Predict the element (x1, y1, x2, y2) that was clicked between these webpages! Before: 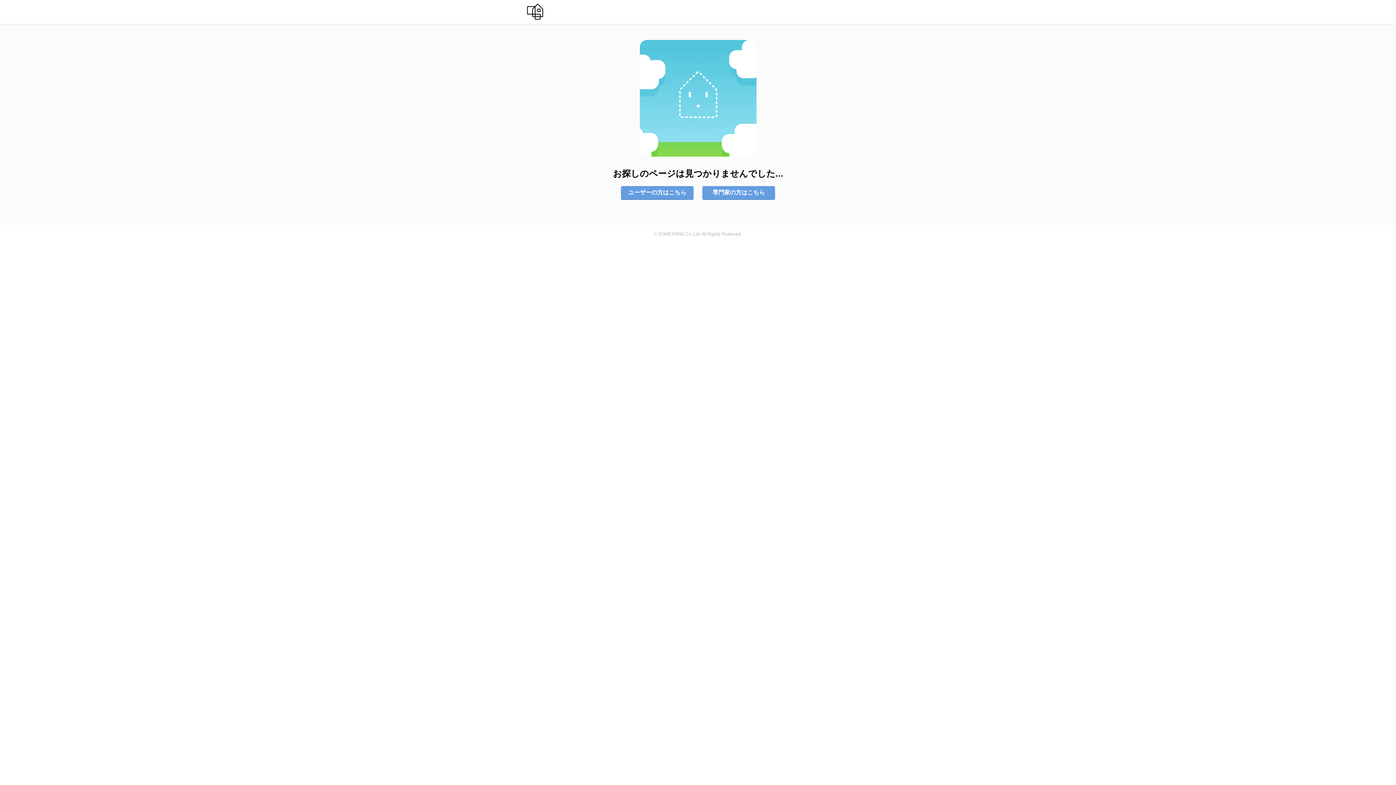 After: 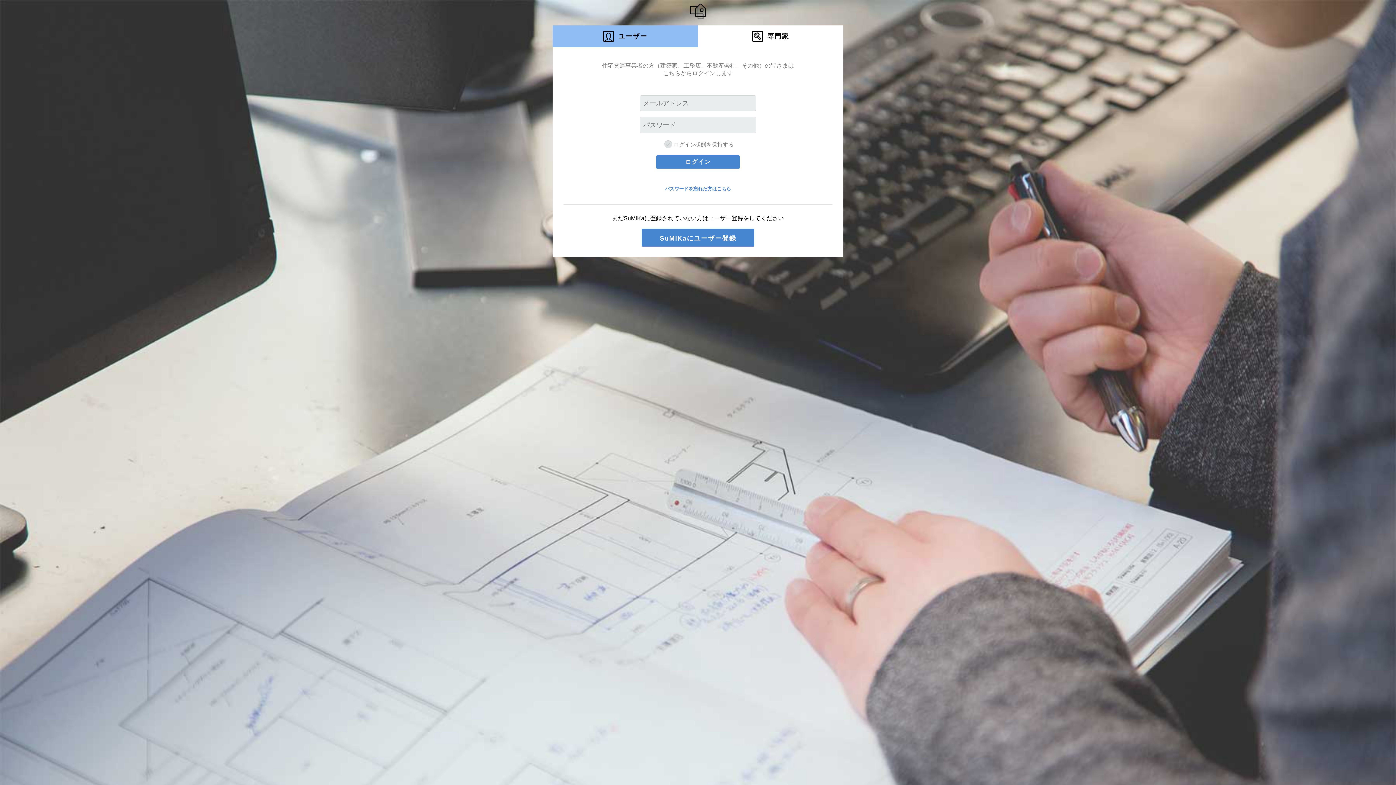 Action: label: 専門家の方はこちら bbox: (702, 186, 775, 199)